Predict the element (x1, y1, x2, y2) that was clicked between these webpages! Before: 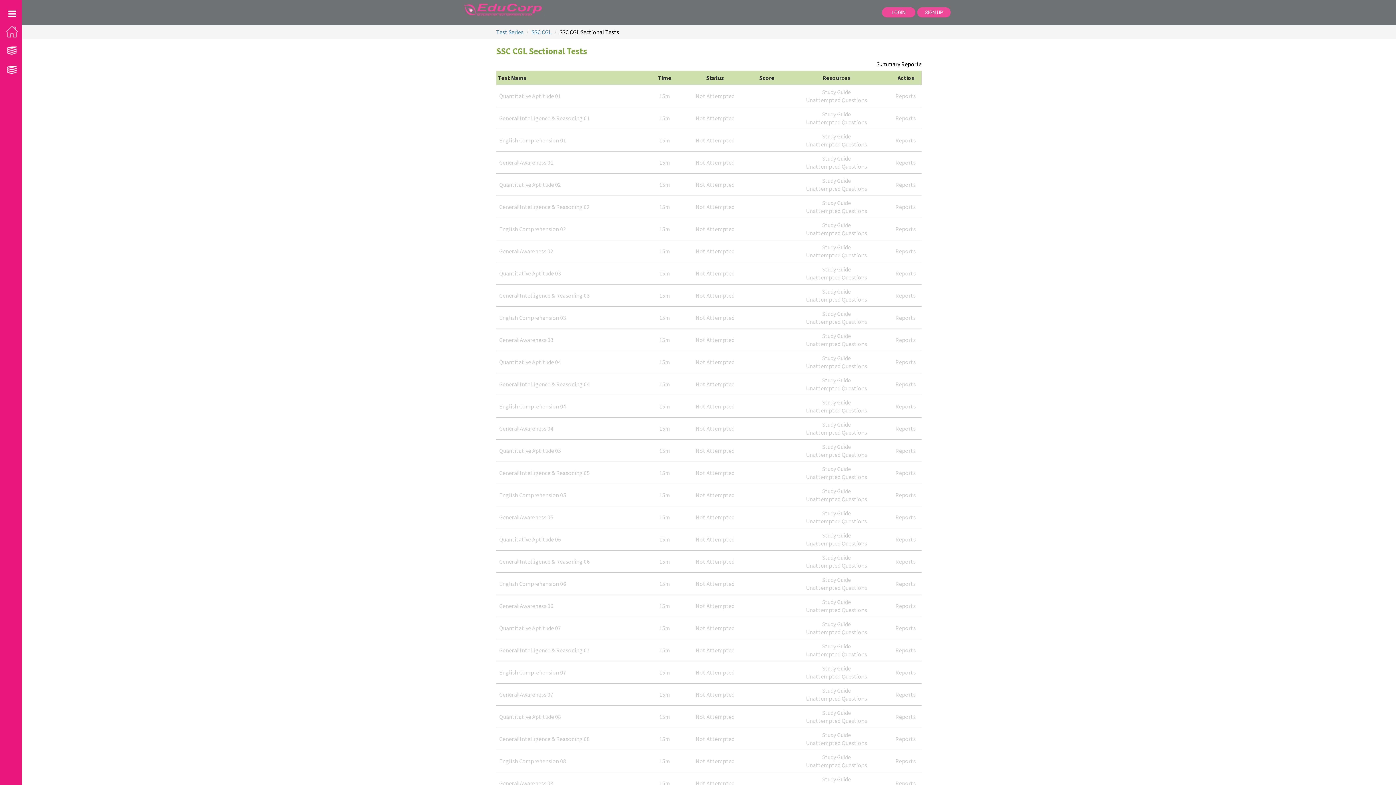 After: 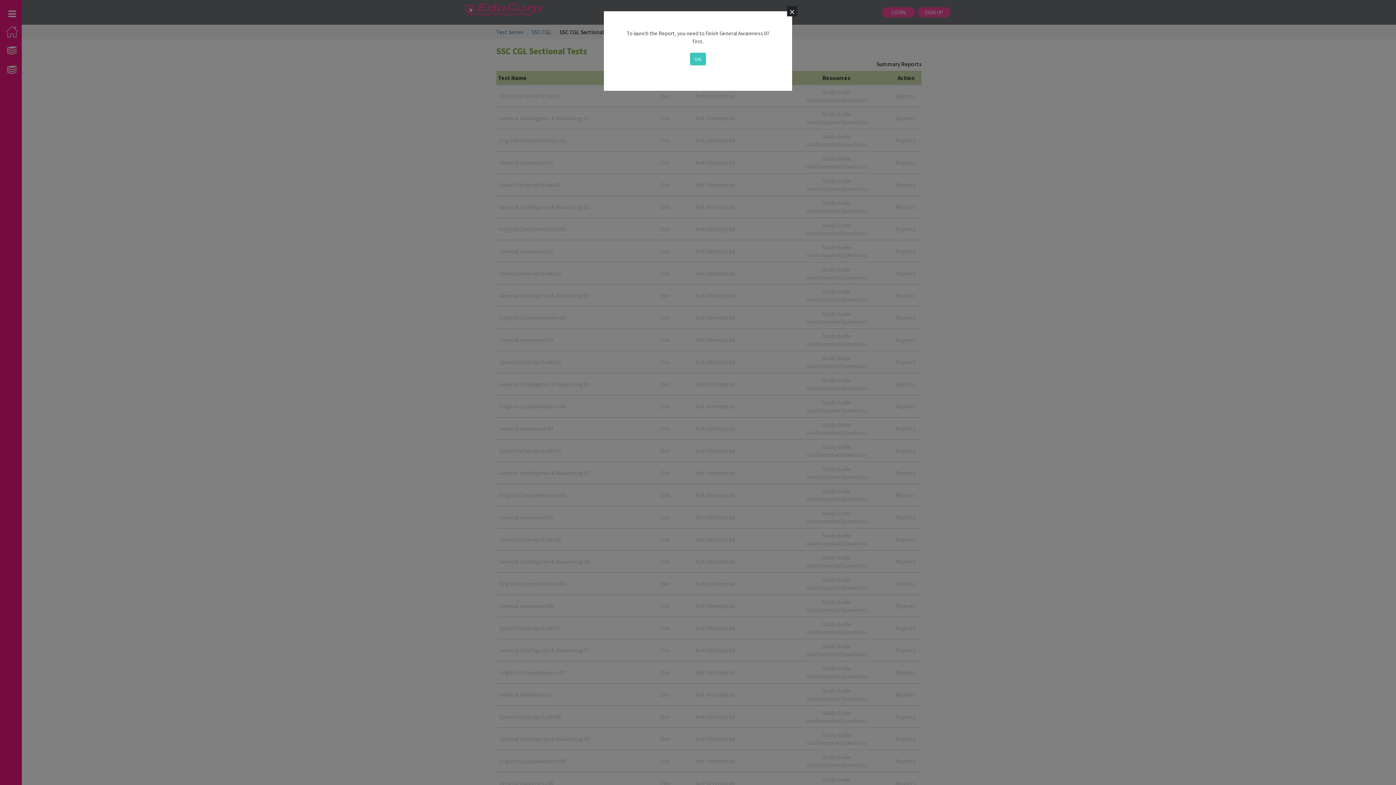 Action: label: Reports bbox: (895, 691, 916, 698)